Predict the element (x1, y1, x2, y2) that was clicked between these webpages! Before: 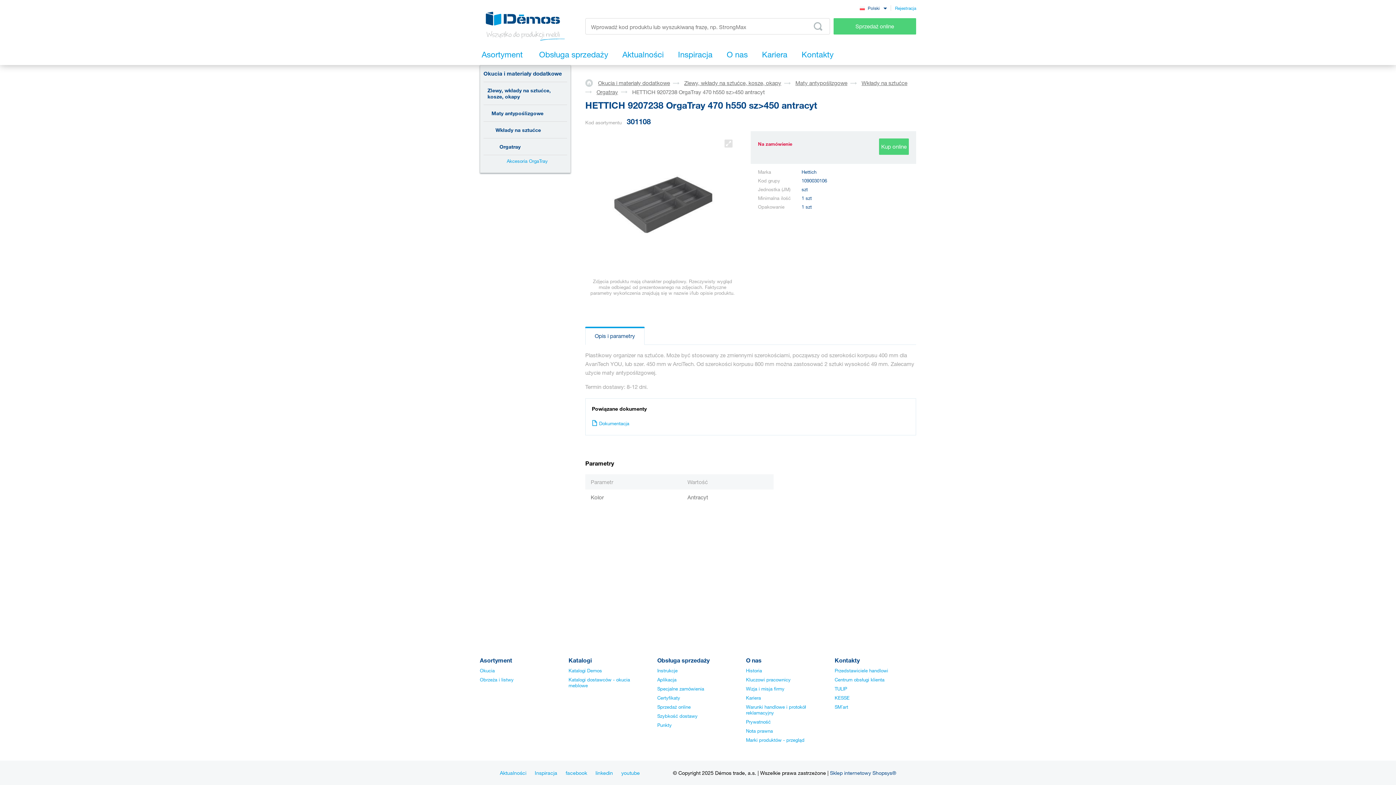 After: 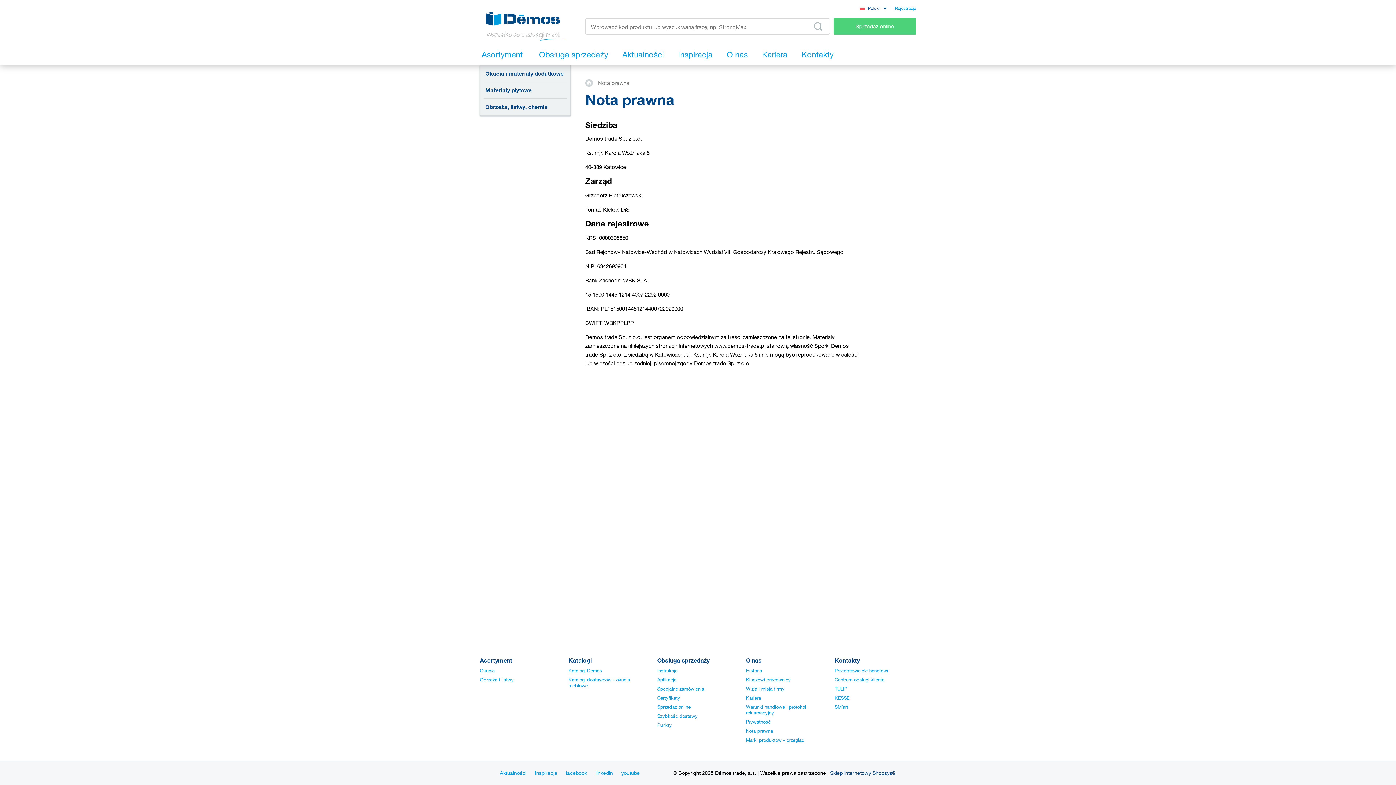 Action: bbox: (746, 728, 773, 734) label: Nota prawna